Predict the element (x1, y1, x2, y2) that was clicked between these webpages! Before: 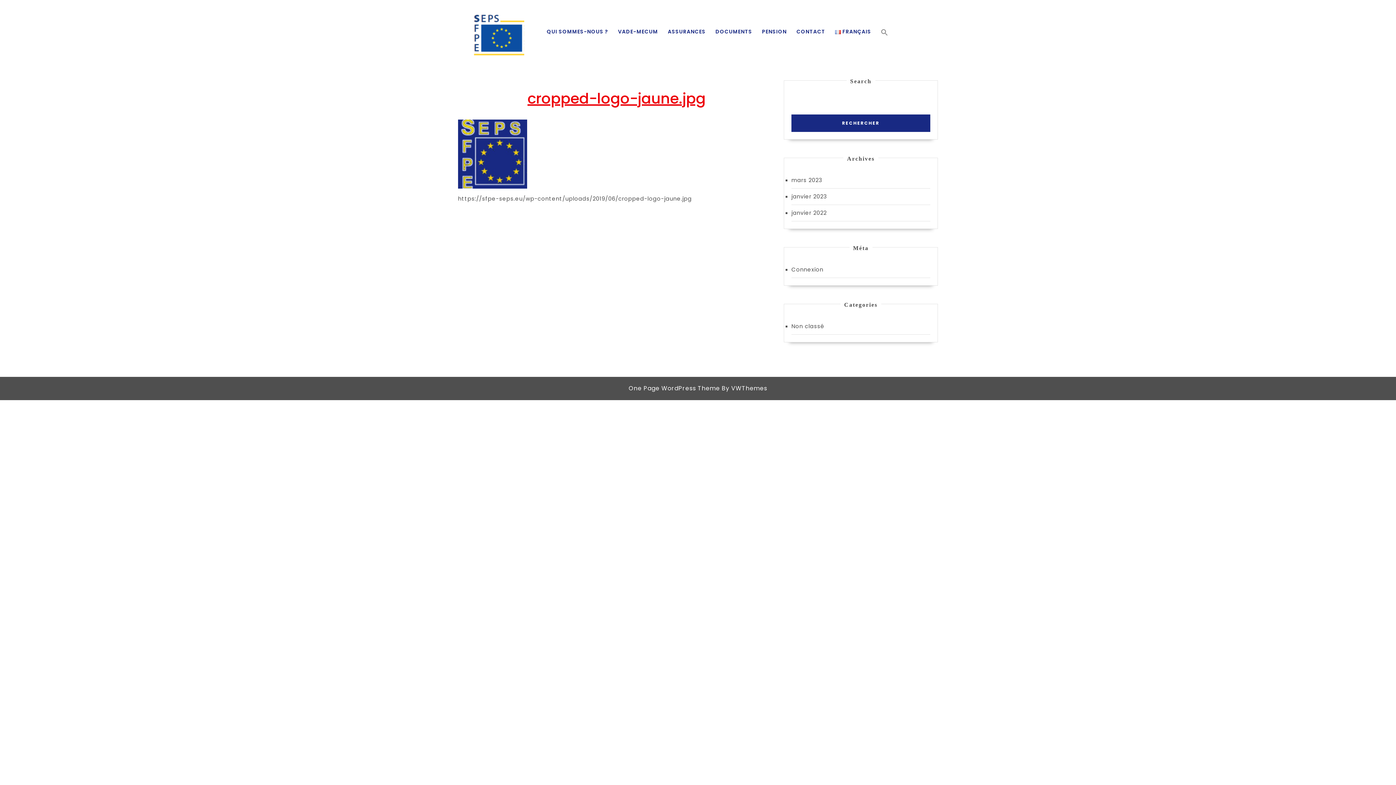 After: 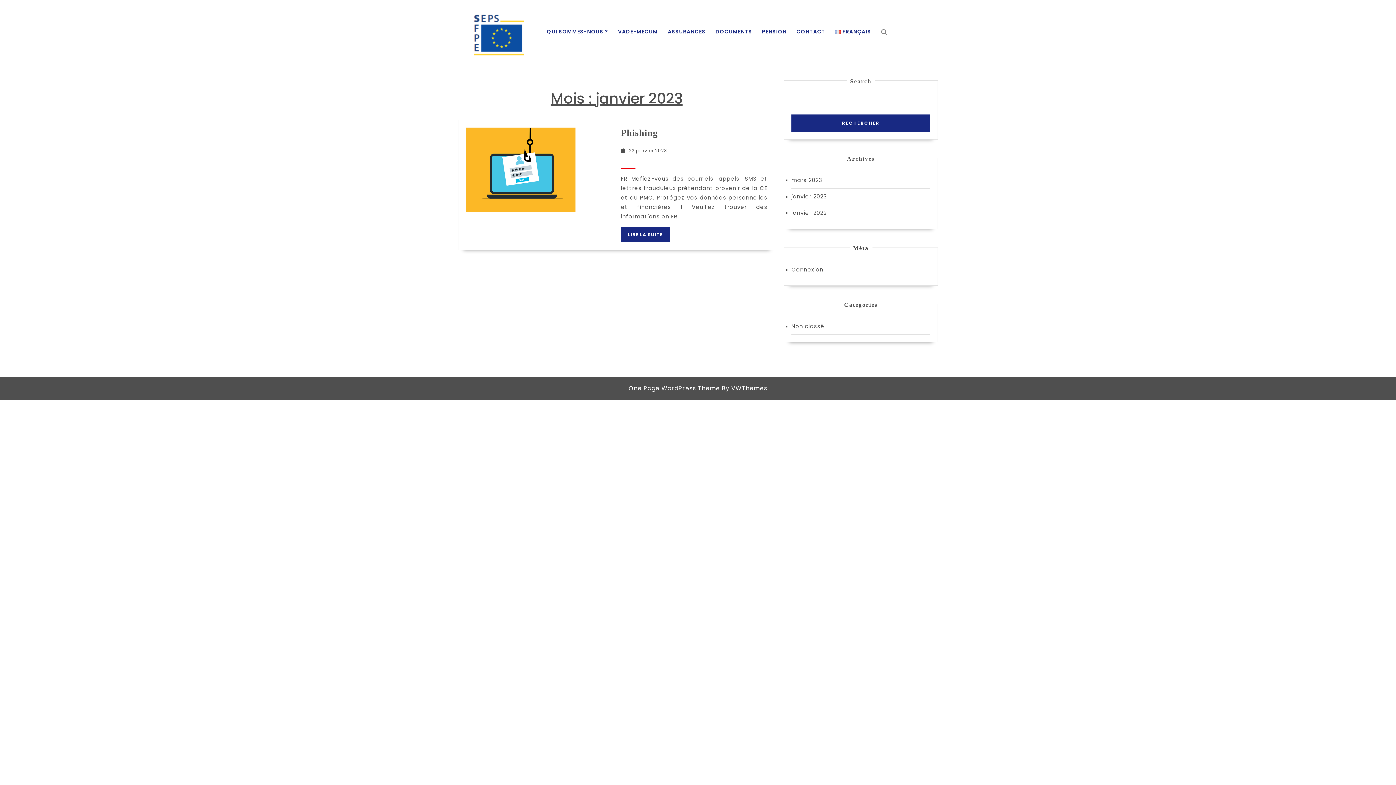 Action: bbox: (791, 192, 827, 200) label: janvier 2023